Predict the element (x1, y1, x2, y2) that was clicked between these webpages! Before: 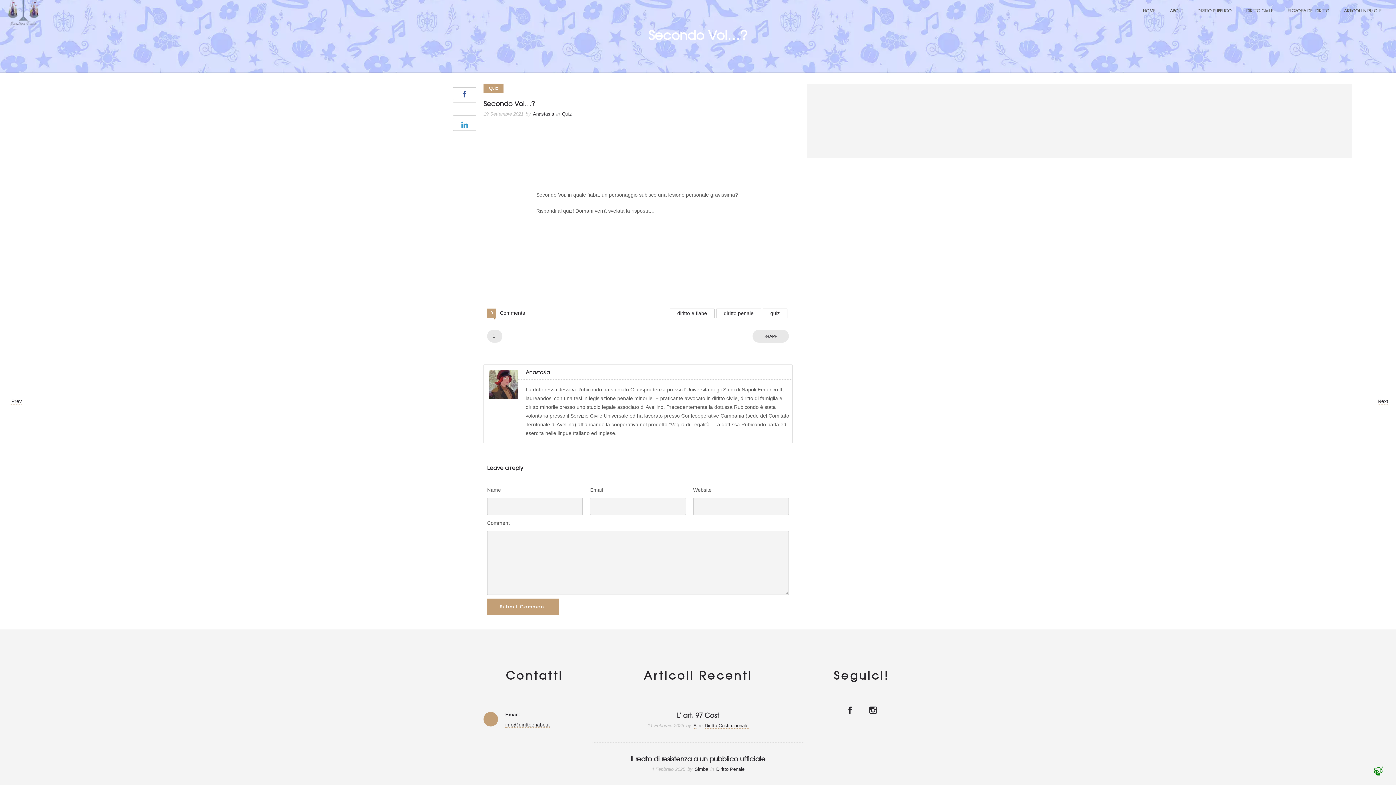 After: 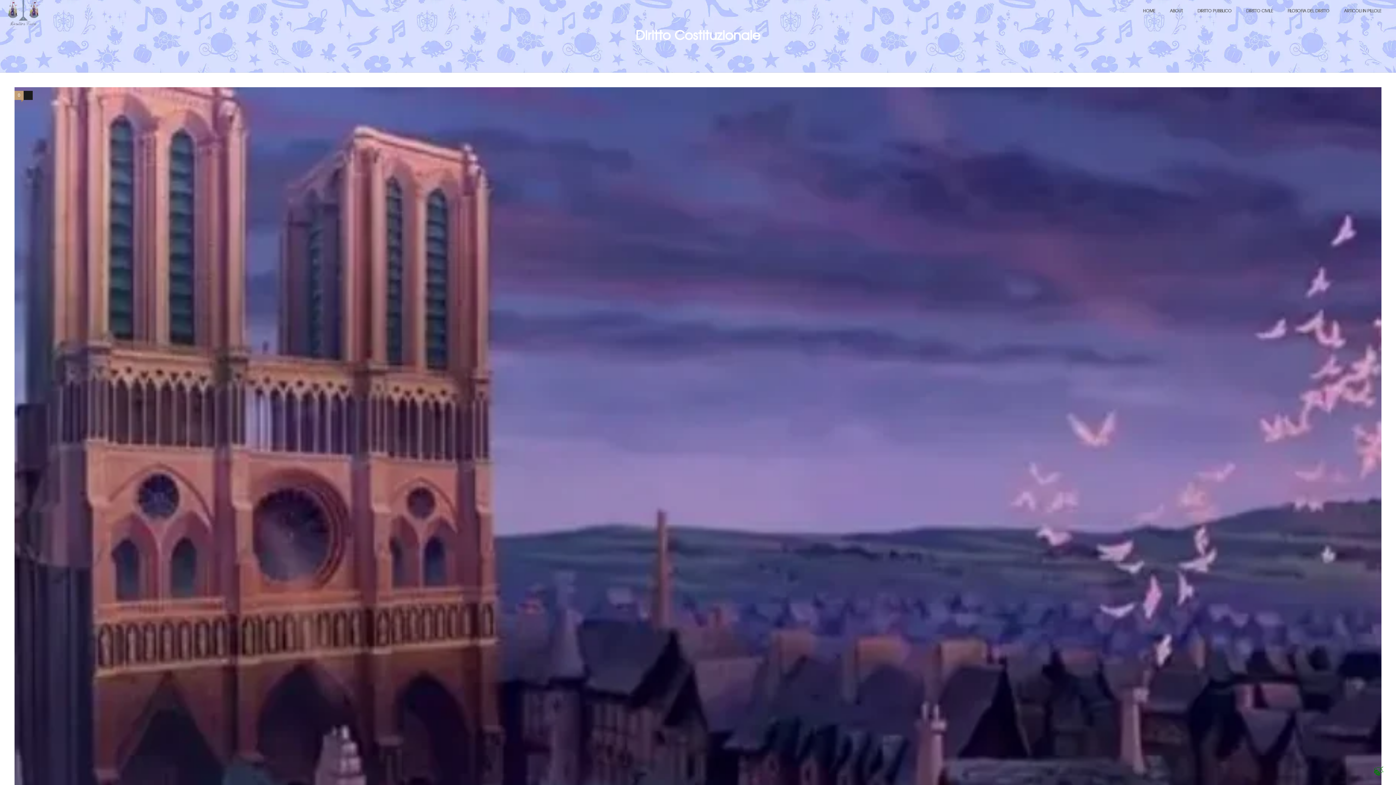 Action: label: Diritto Costituzionale bbox: (704, 722, 748, 729)